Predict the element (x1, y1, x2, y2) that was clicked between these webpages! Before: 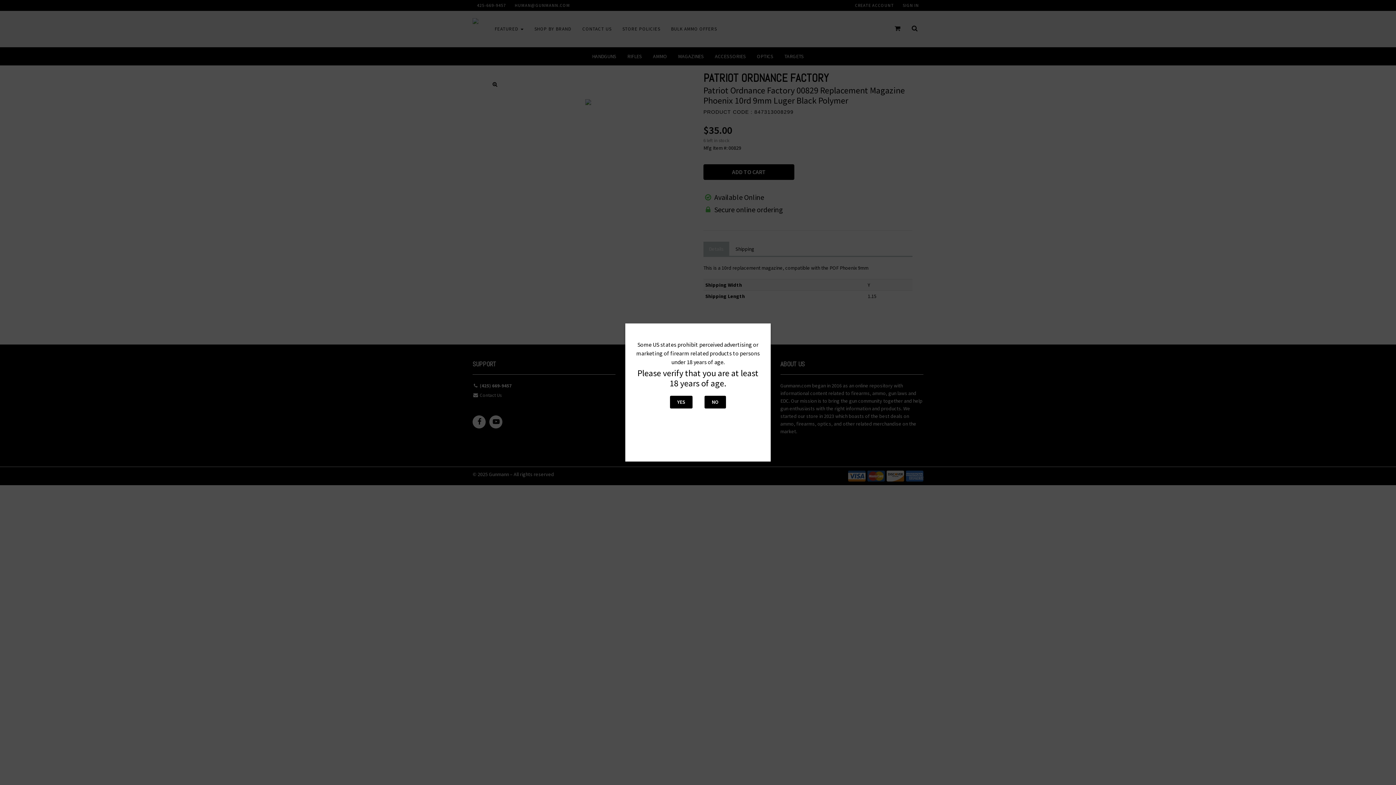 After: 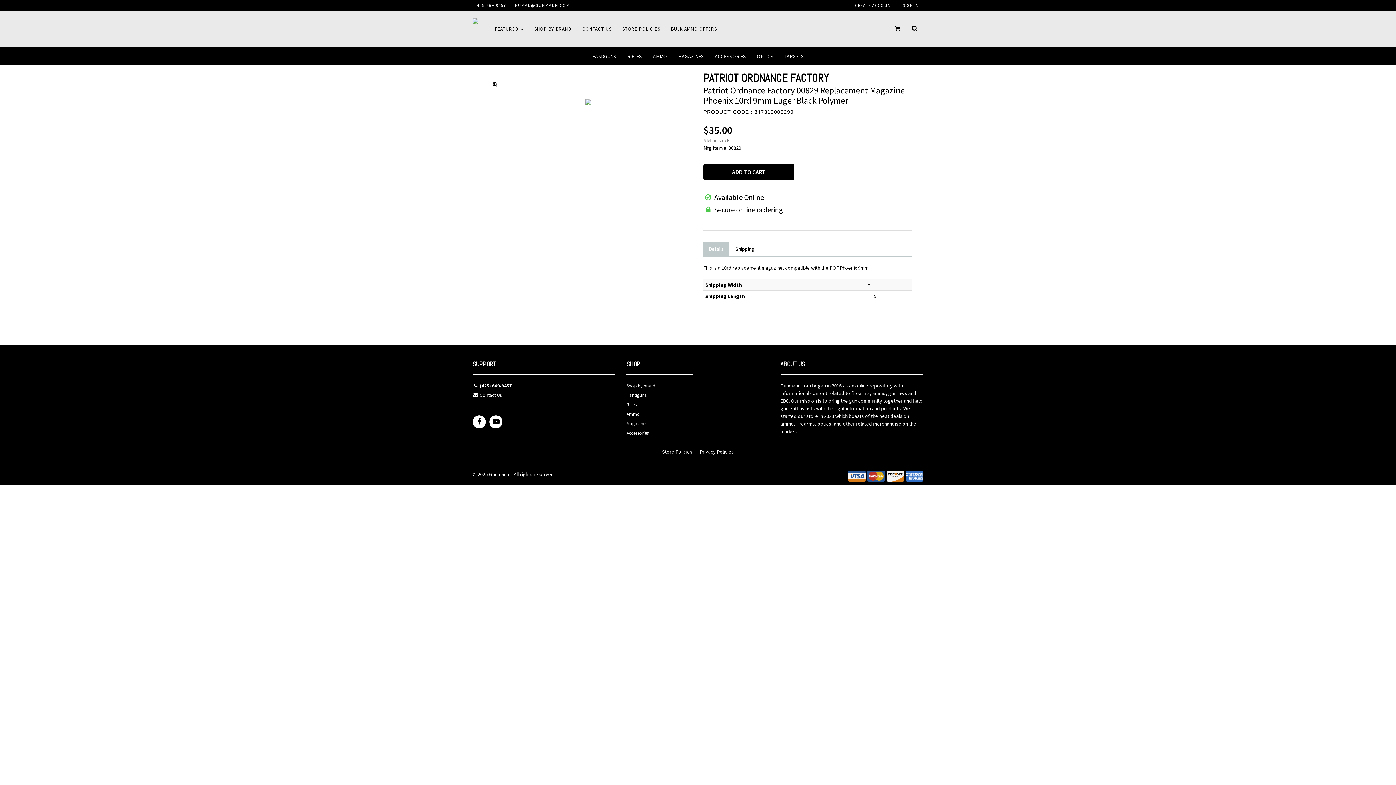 Action: label: YES bbox: (670, 396, 692, 408)